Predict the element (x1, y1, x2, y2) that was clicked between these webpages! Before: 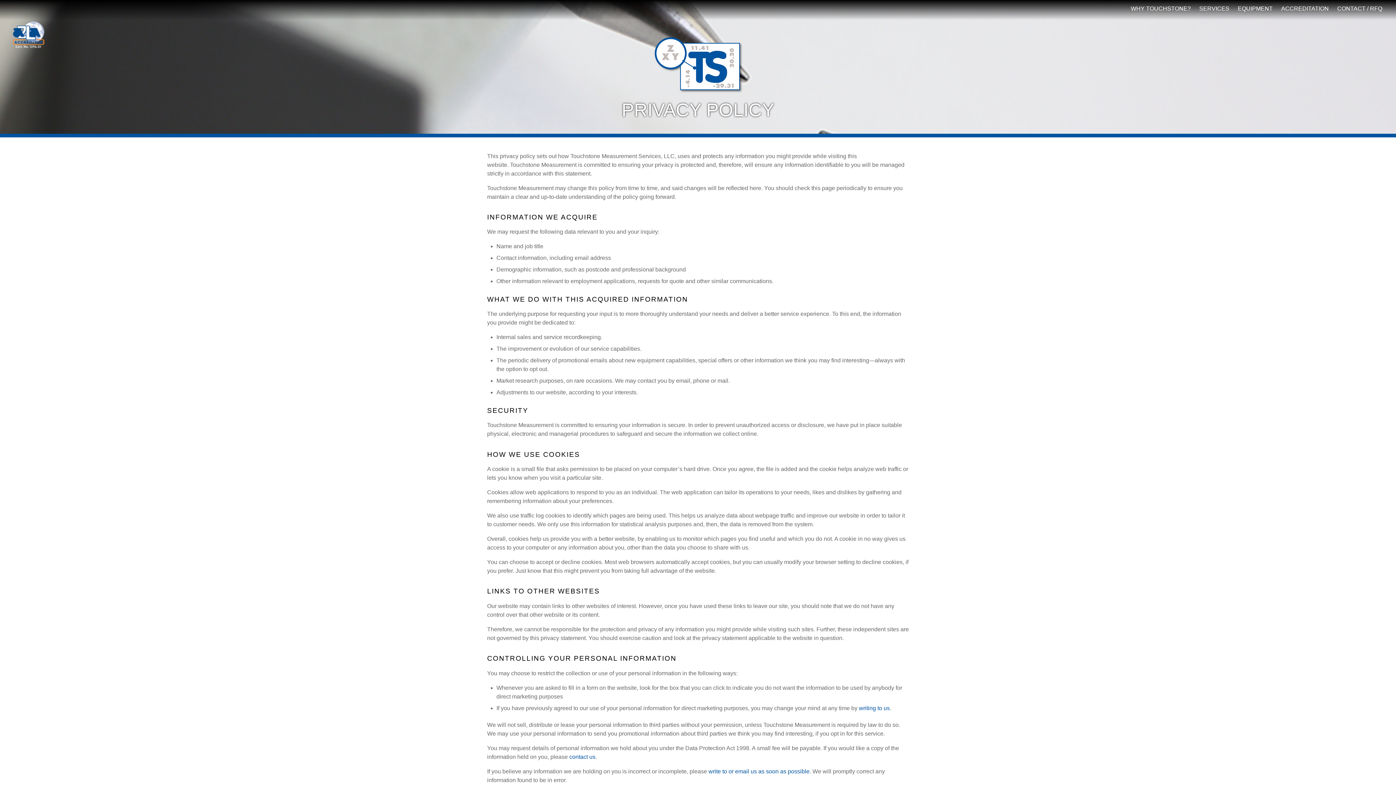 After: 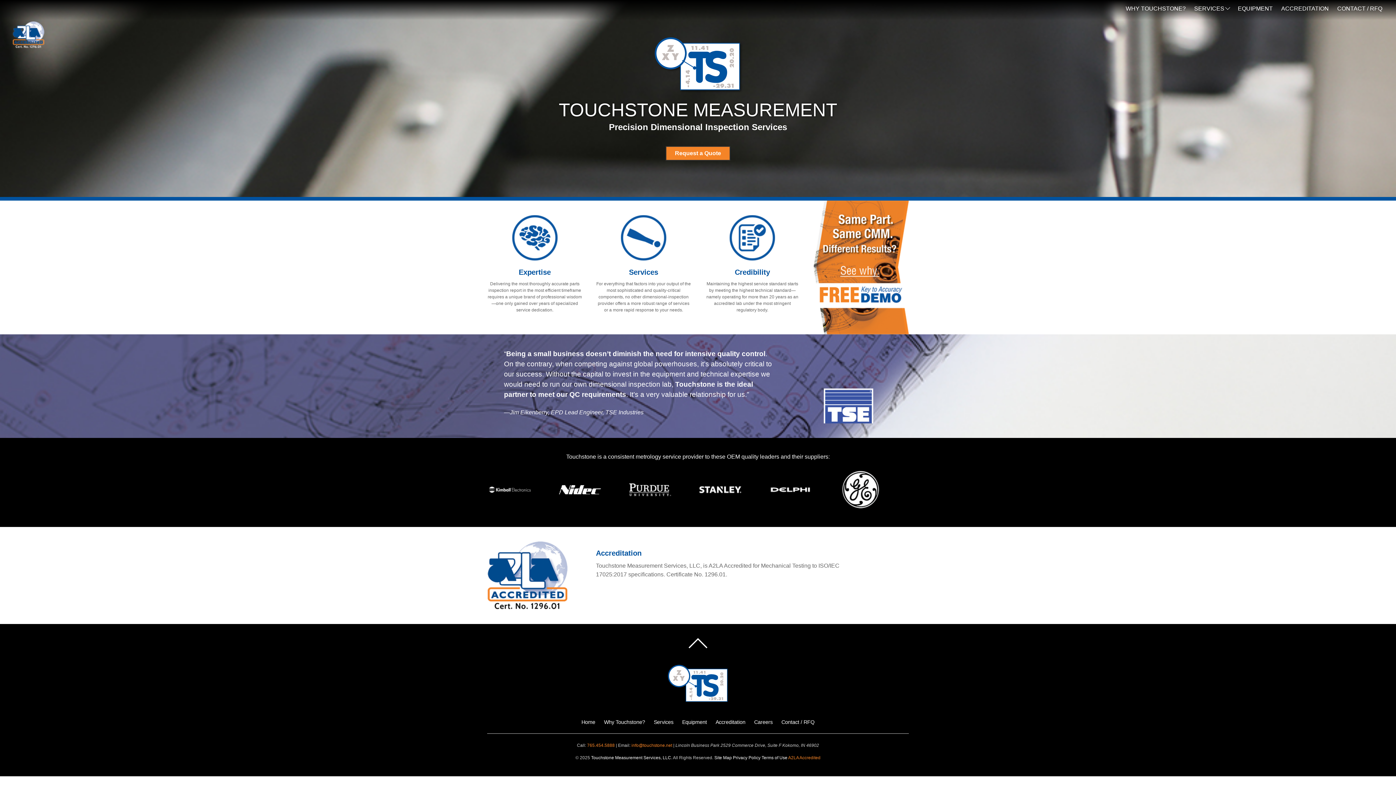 Action: bbox: (652, 35, 743, 99)